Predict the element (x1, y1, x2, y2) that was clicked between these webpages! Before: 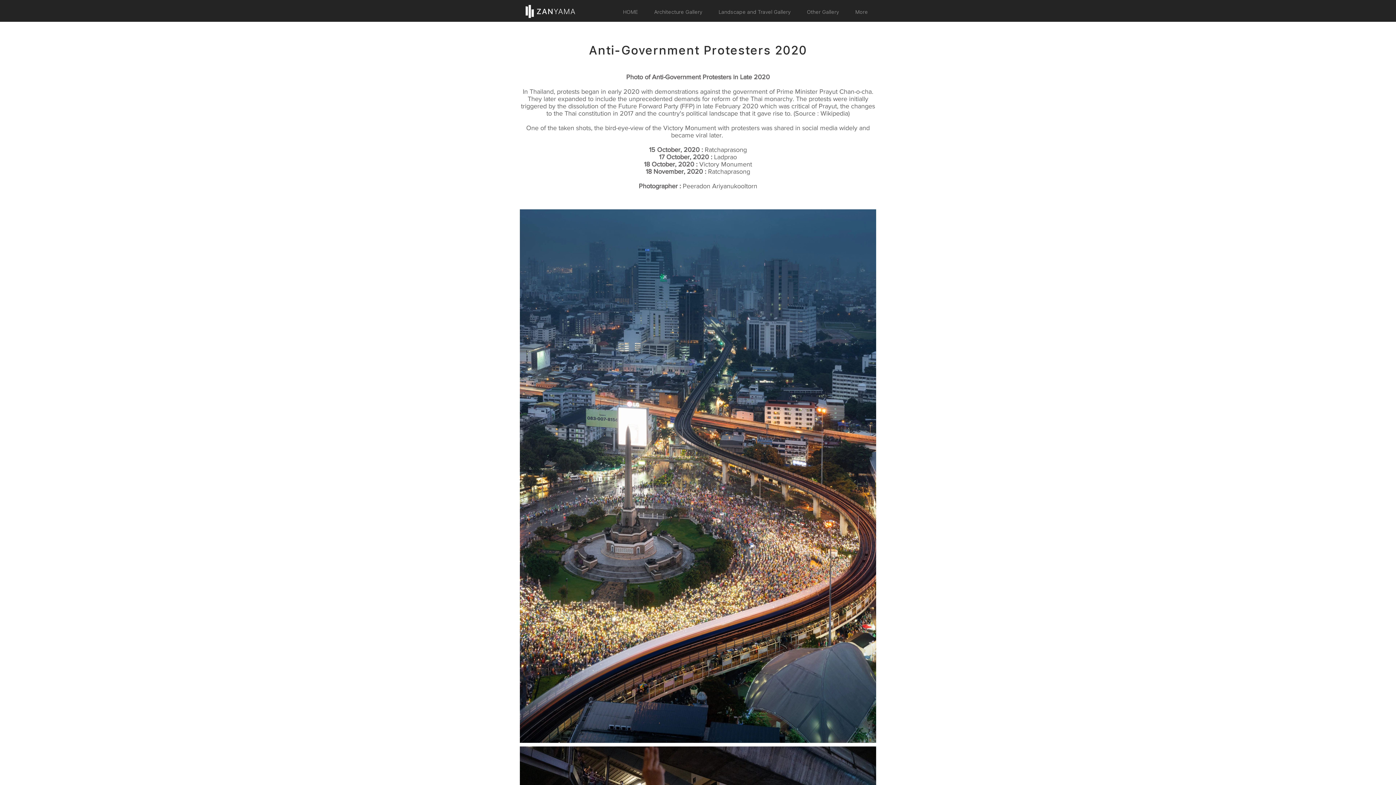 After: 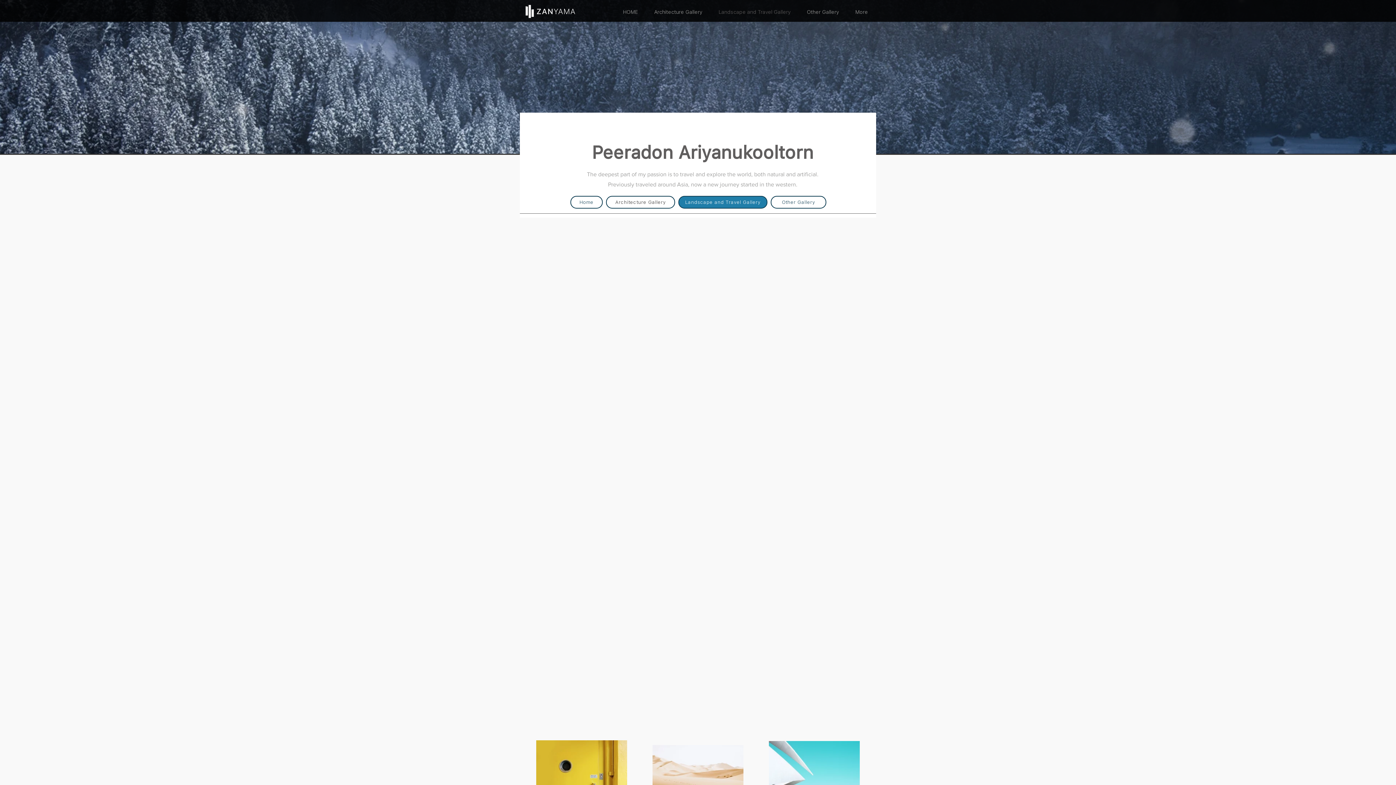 Action: label: Landscape and Travel Gallery bbox: (710, 2, 798, 21)